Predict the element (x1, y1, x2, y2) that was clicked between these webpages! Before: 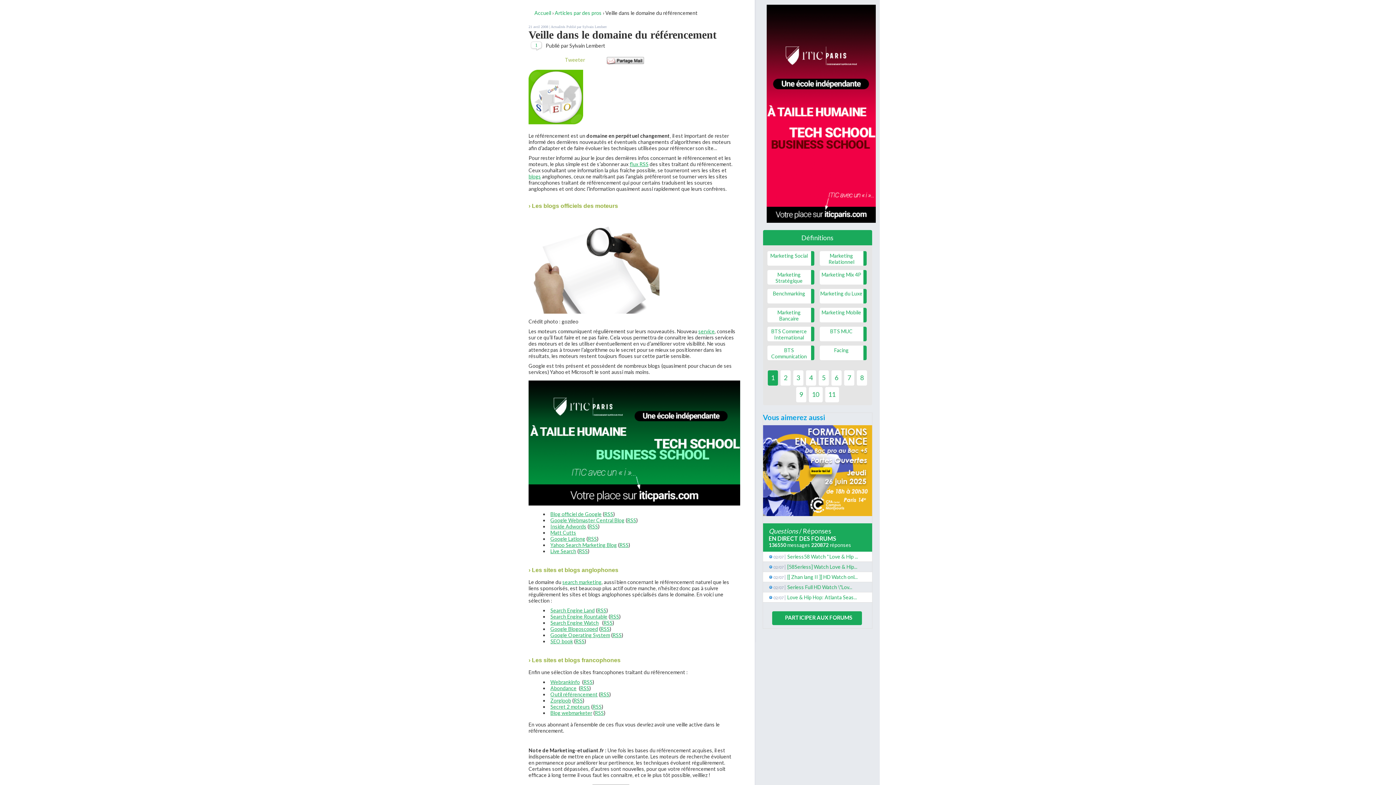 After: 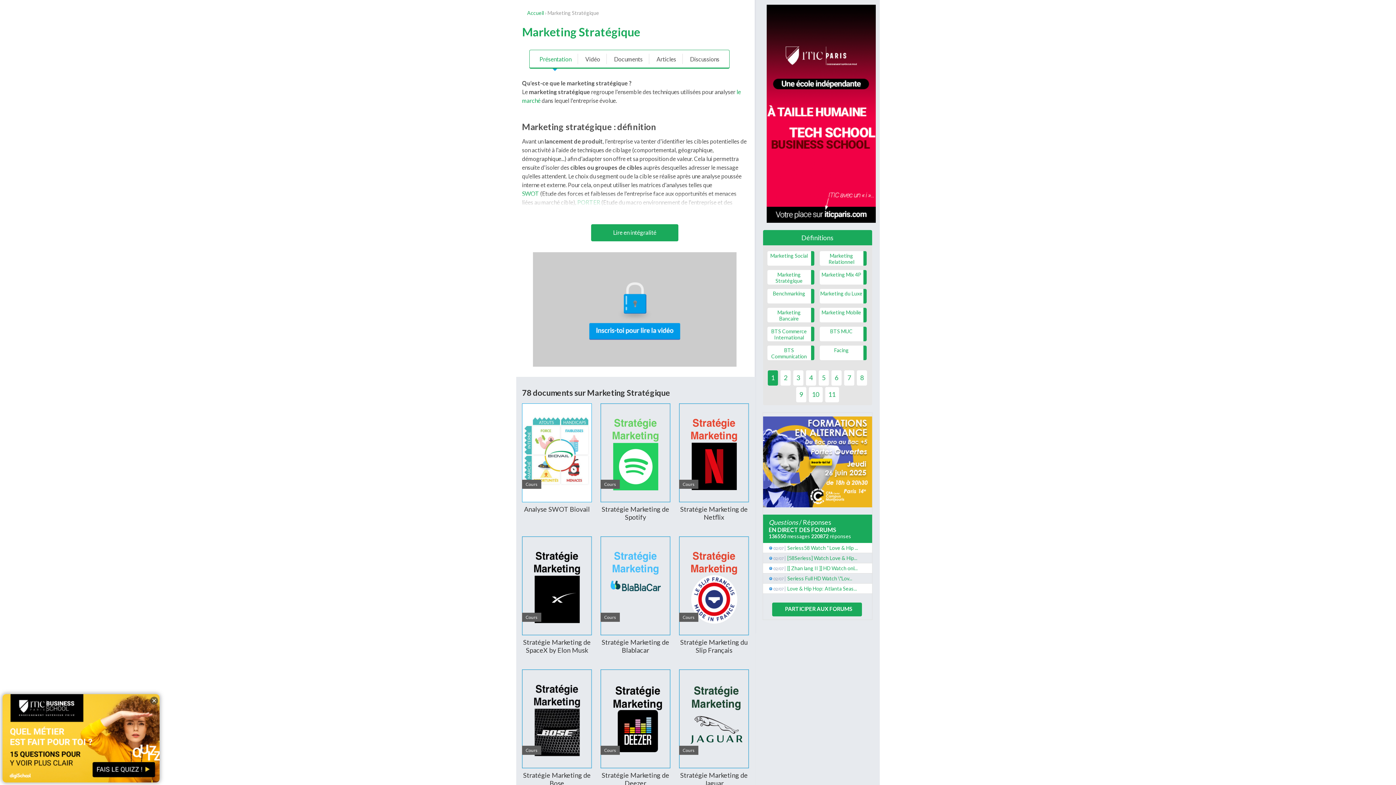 Action: label: Marketing Stratégique bbox: (767, 48, 814, 62)